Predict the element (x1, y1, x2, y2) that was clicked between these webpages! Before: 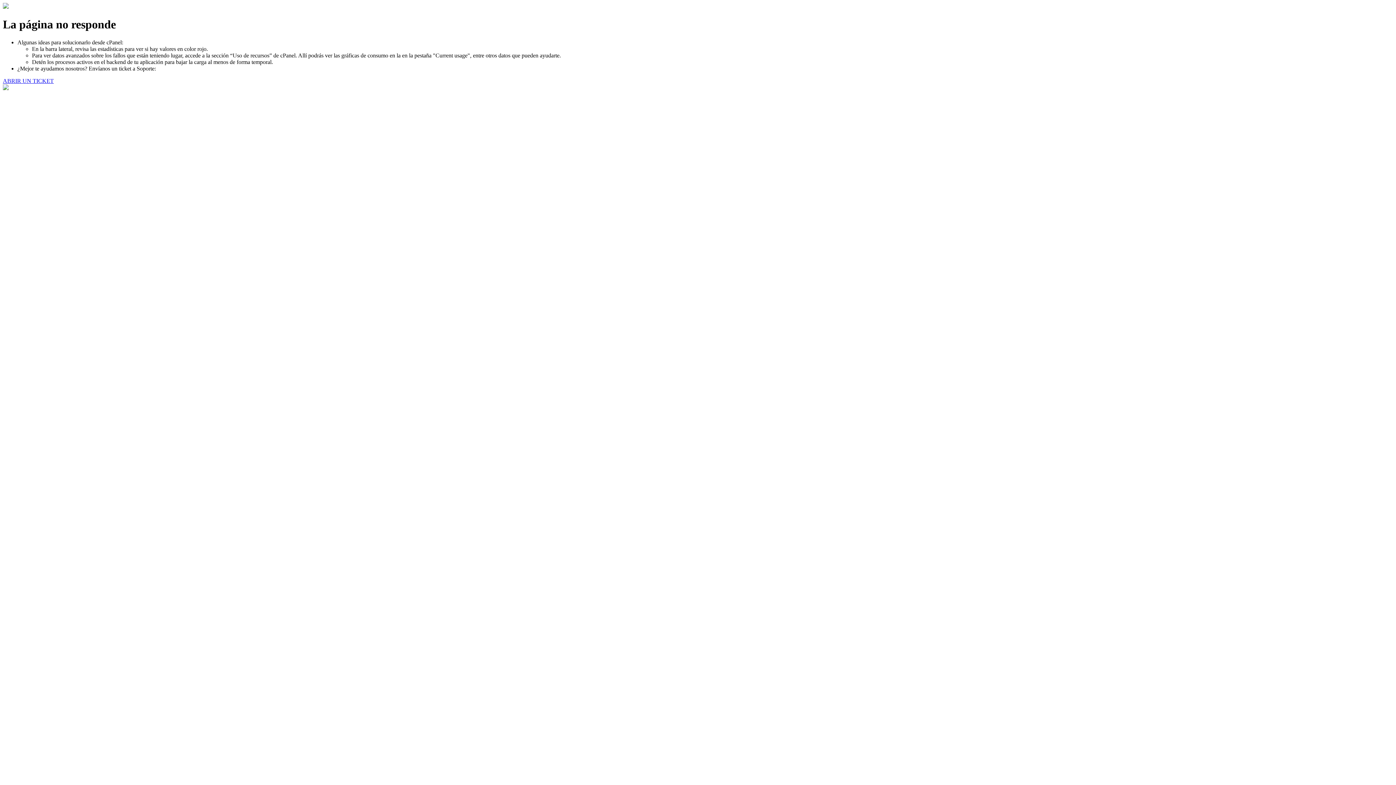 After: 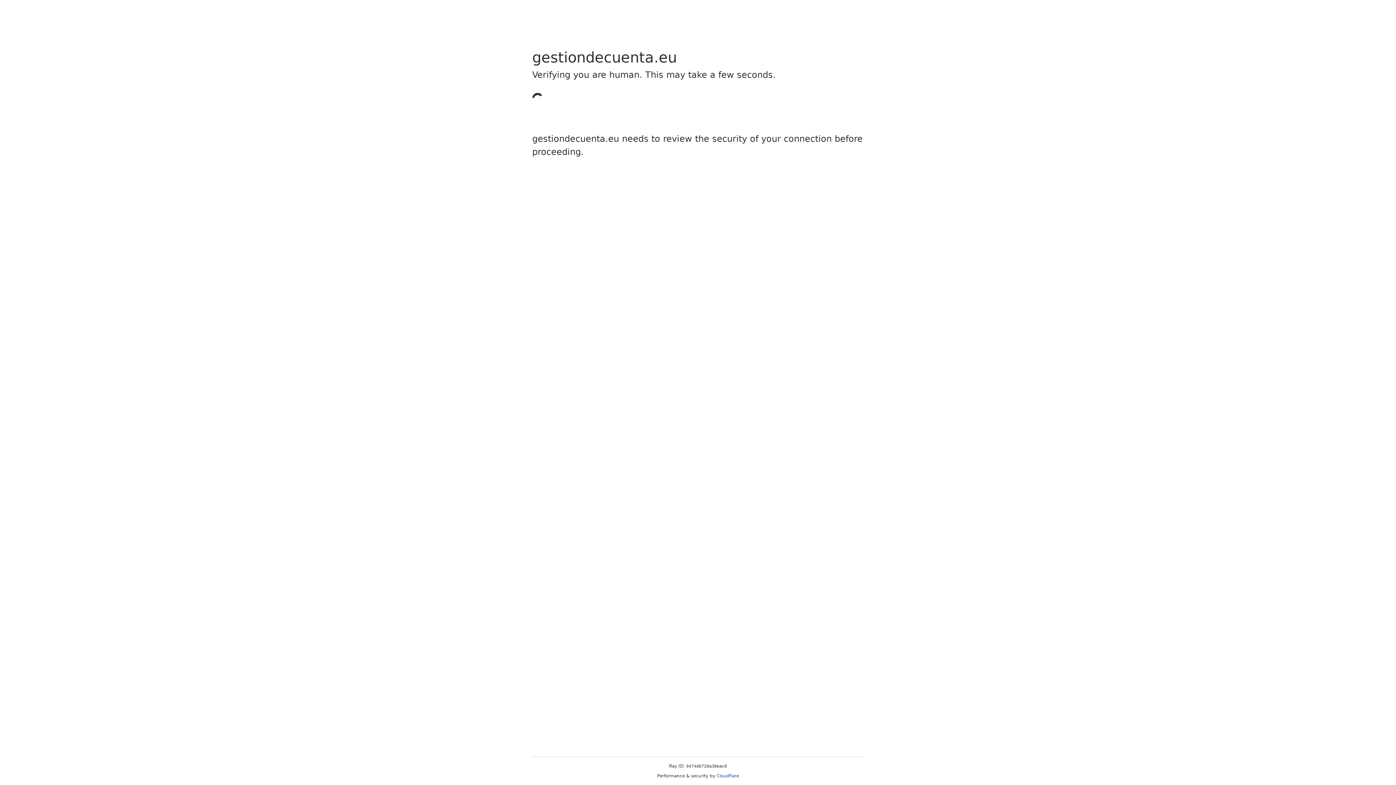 Action: bbox: (2, 77, 53, 83) label: ABRIR UN TICKET